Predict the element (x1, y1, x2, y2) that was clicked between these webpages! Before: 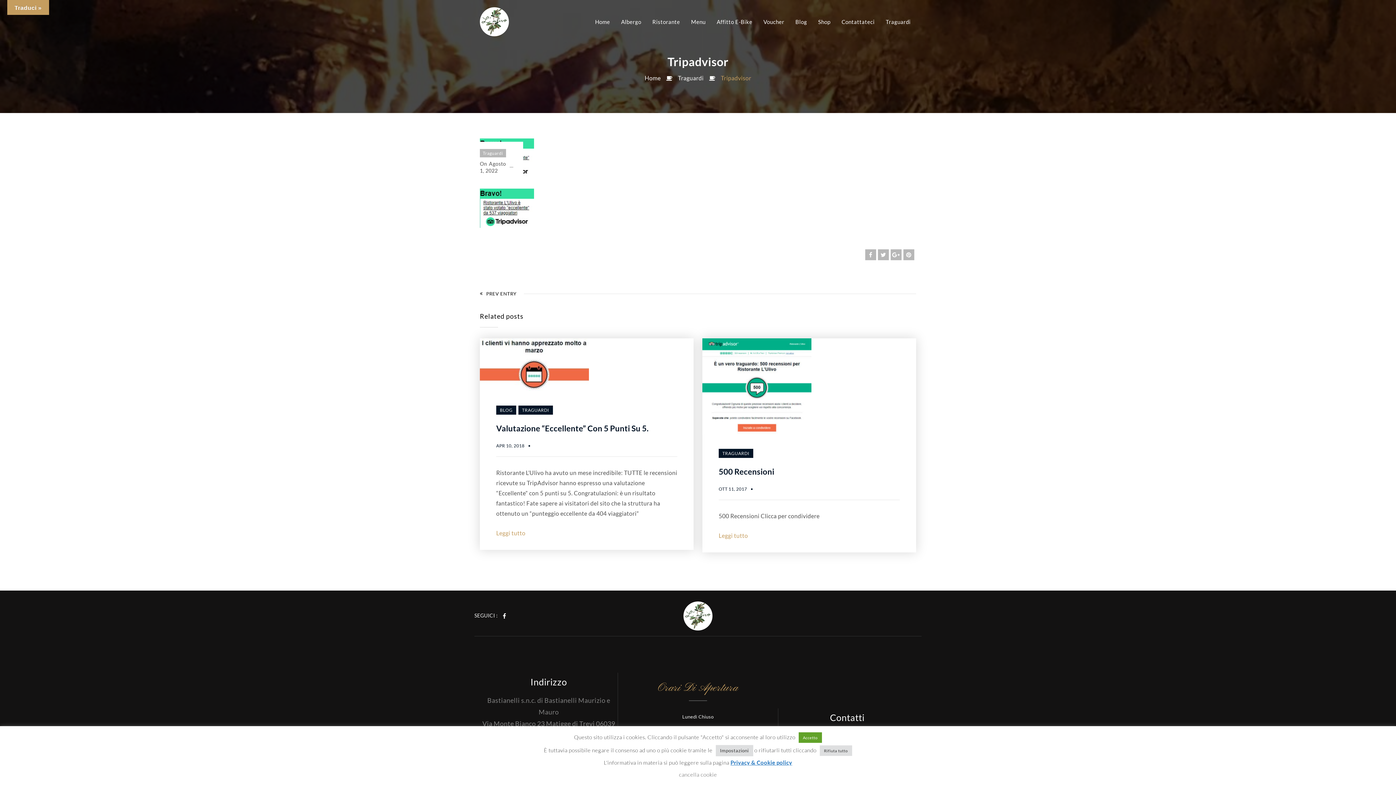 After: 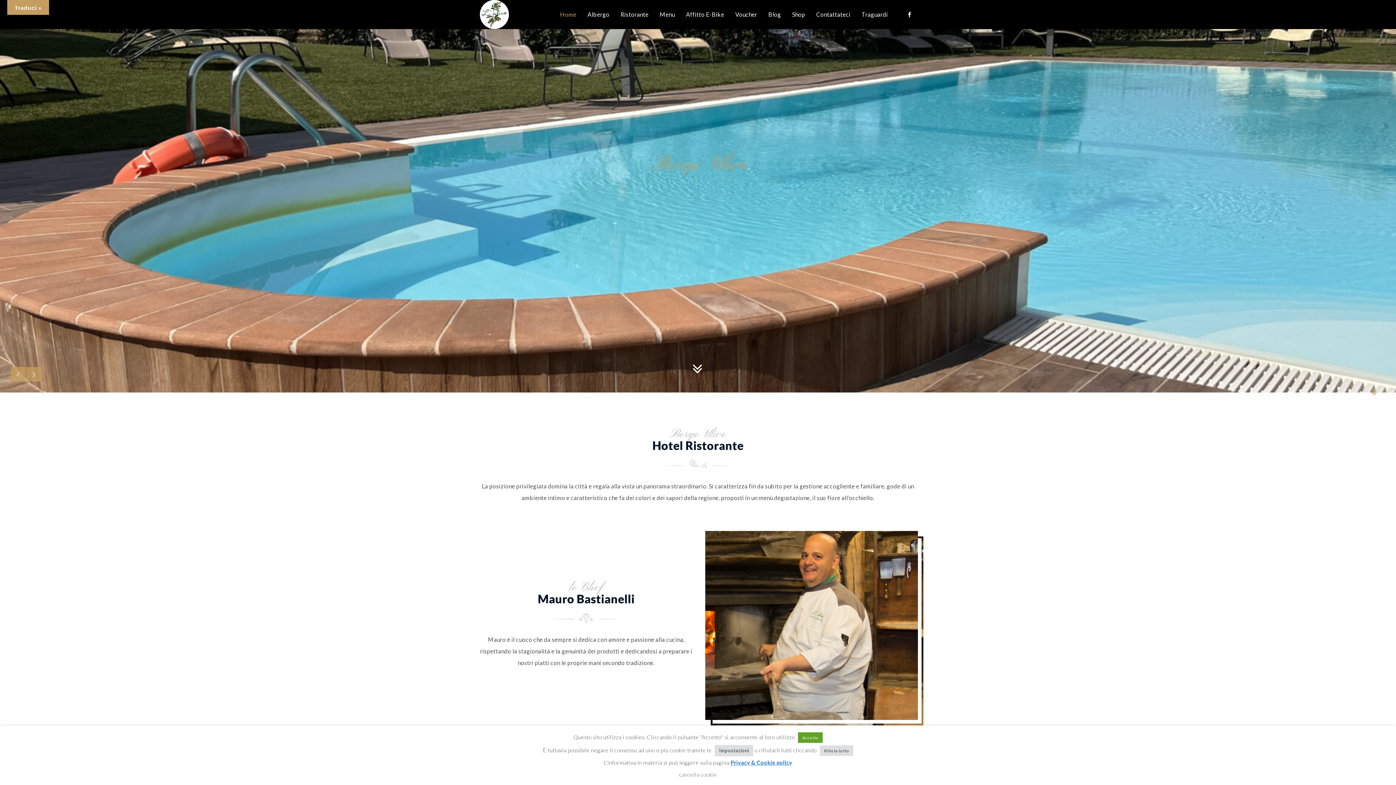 Action: bbox: (644, 74, 660, 81) label: Home